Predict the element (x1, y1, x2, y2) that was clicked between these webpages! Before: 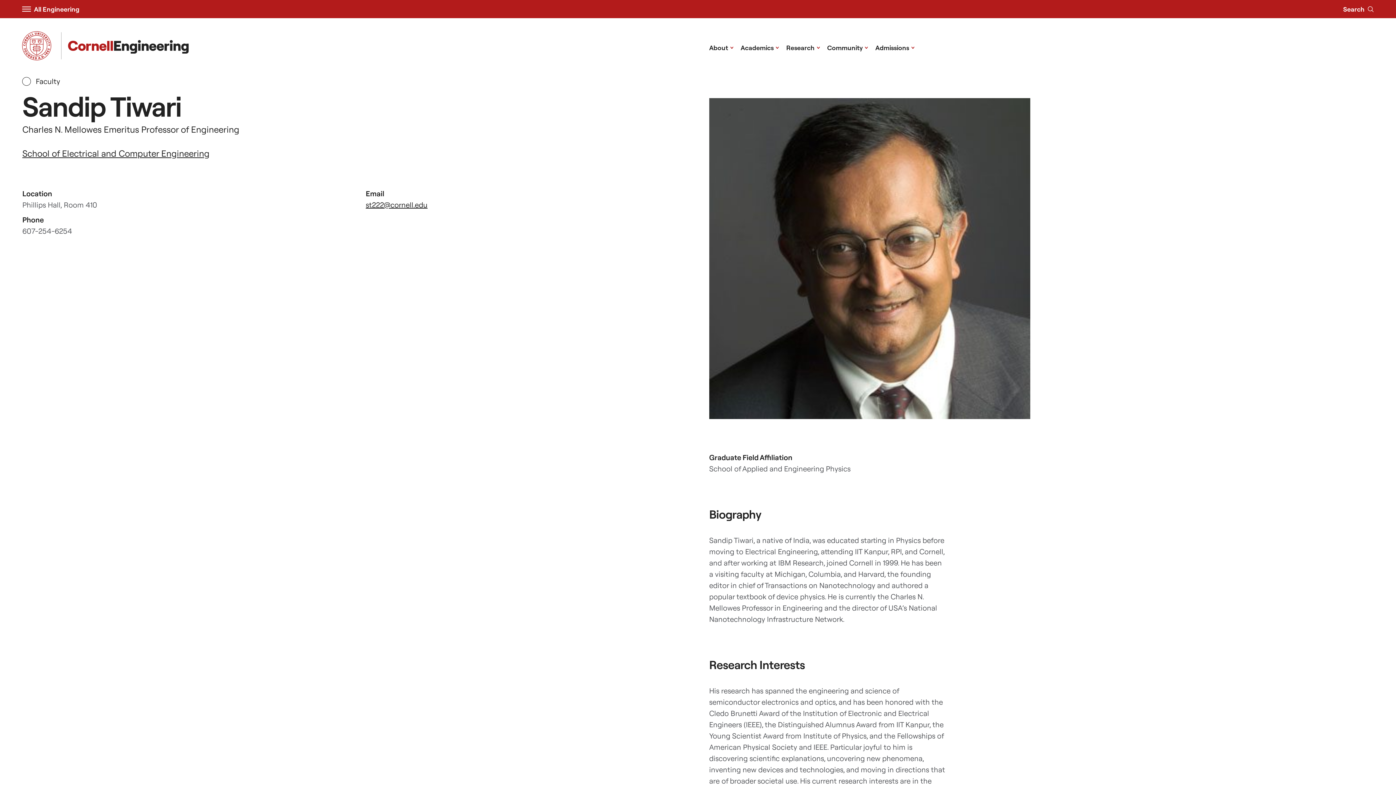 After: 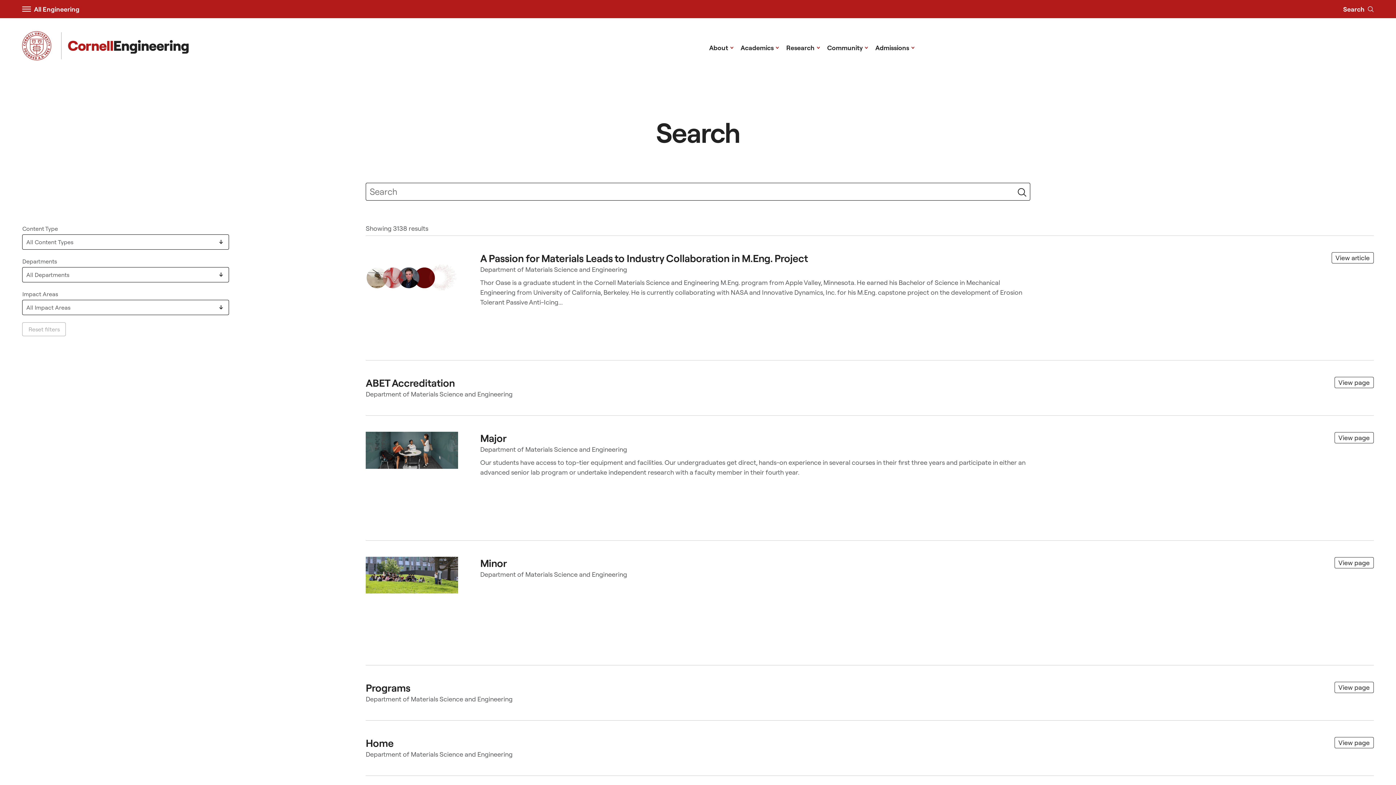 Action: bbox: (1343, 4, 1374, 14) label: Search